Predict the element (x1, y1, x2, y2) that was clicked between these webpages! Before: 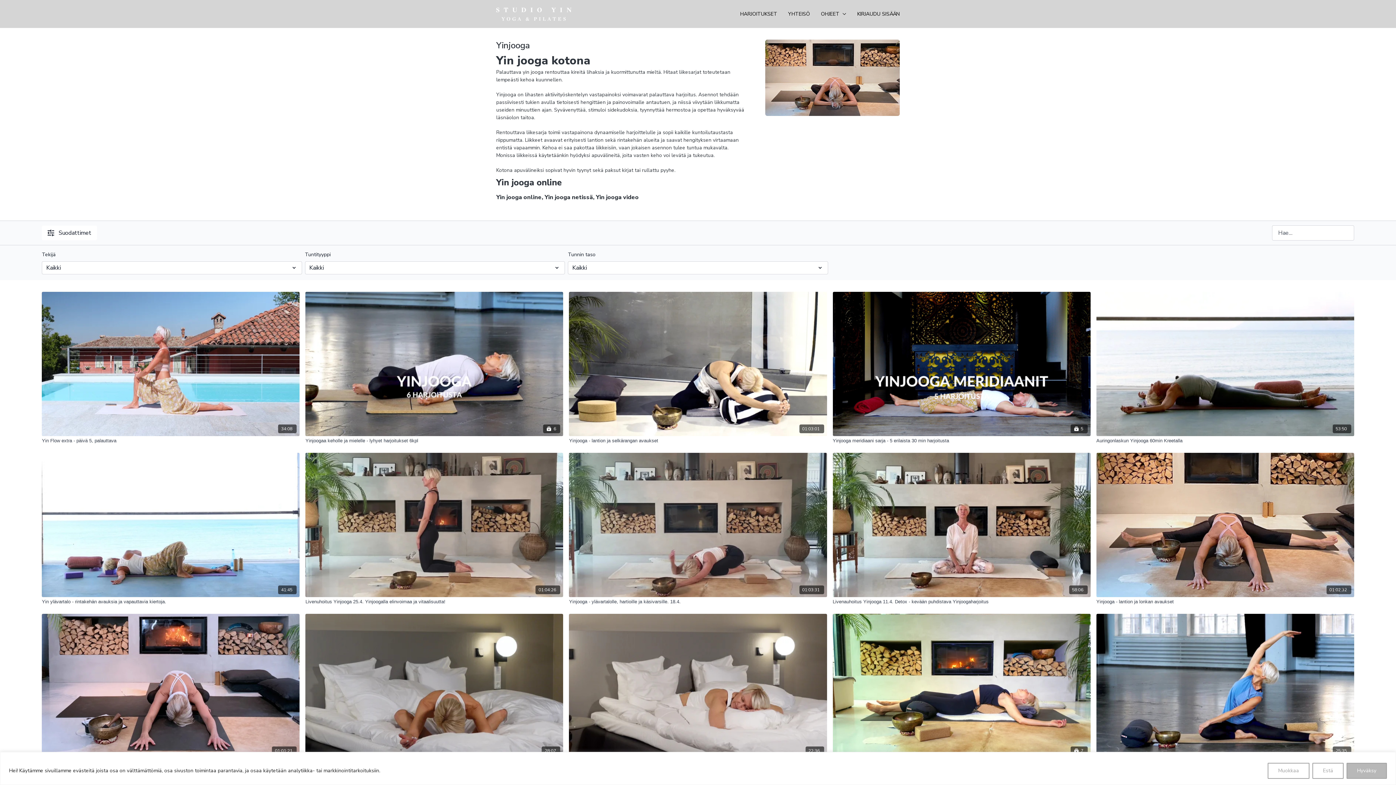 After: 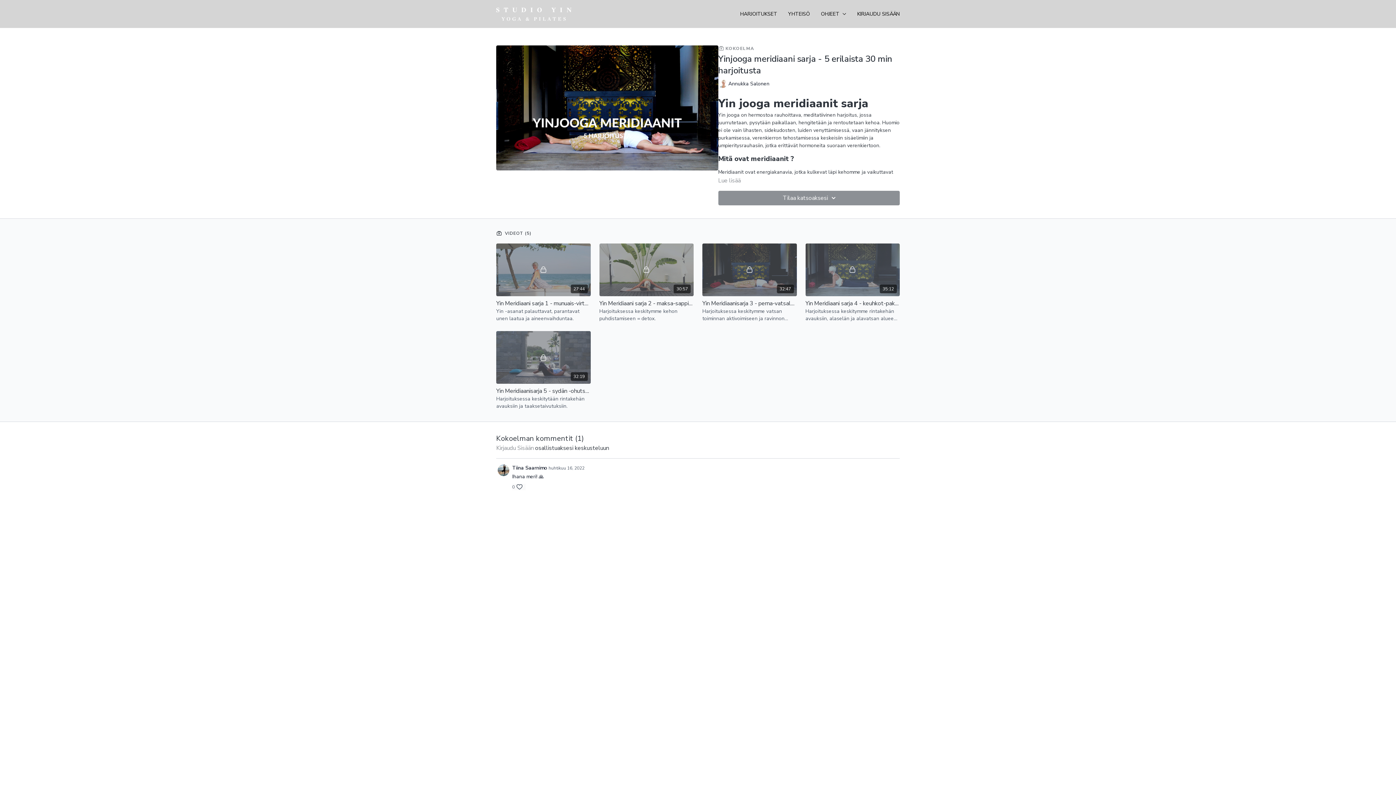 Action: label: 5 bbox: (832, 291, 1090, 436)